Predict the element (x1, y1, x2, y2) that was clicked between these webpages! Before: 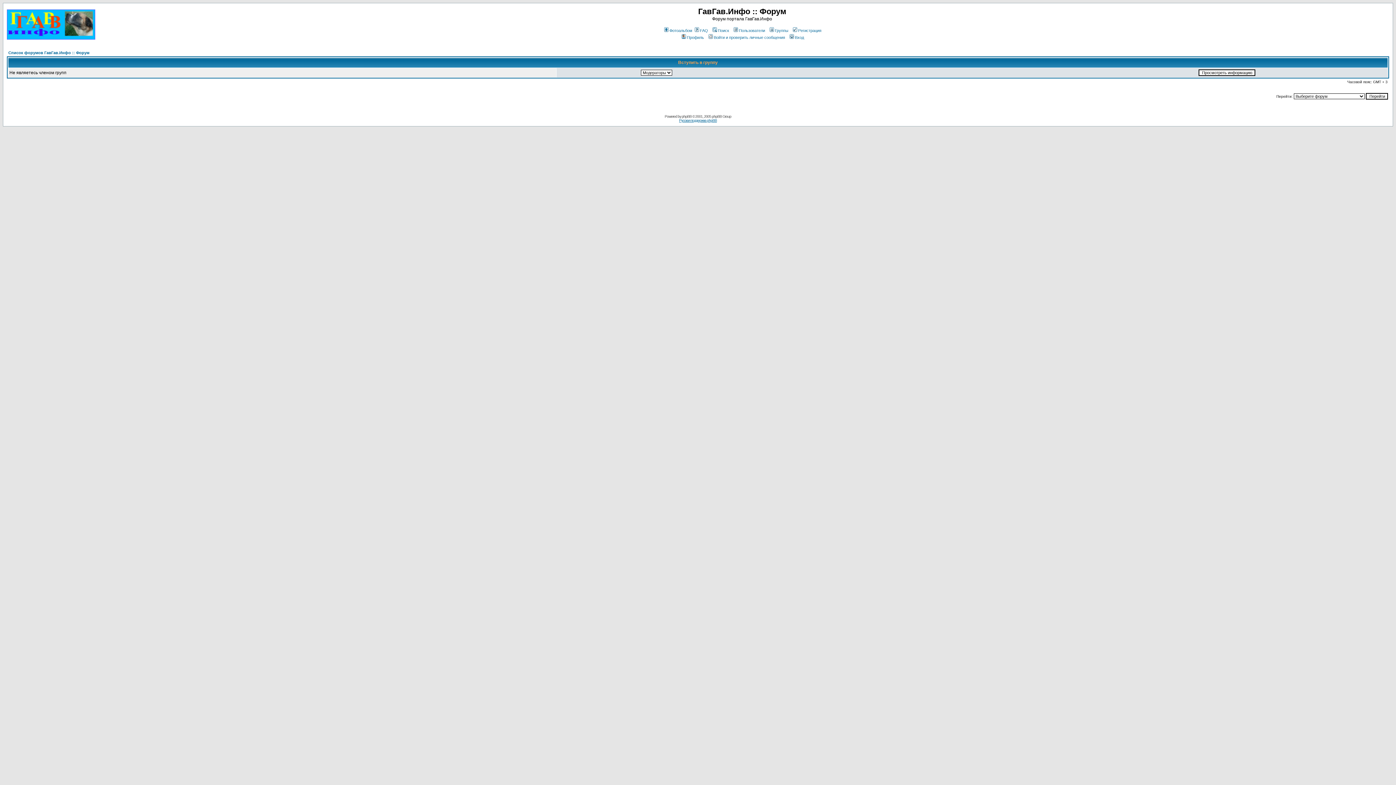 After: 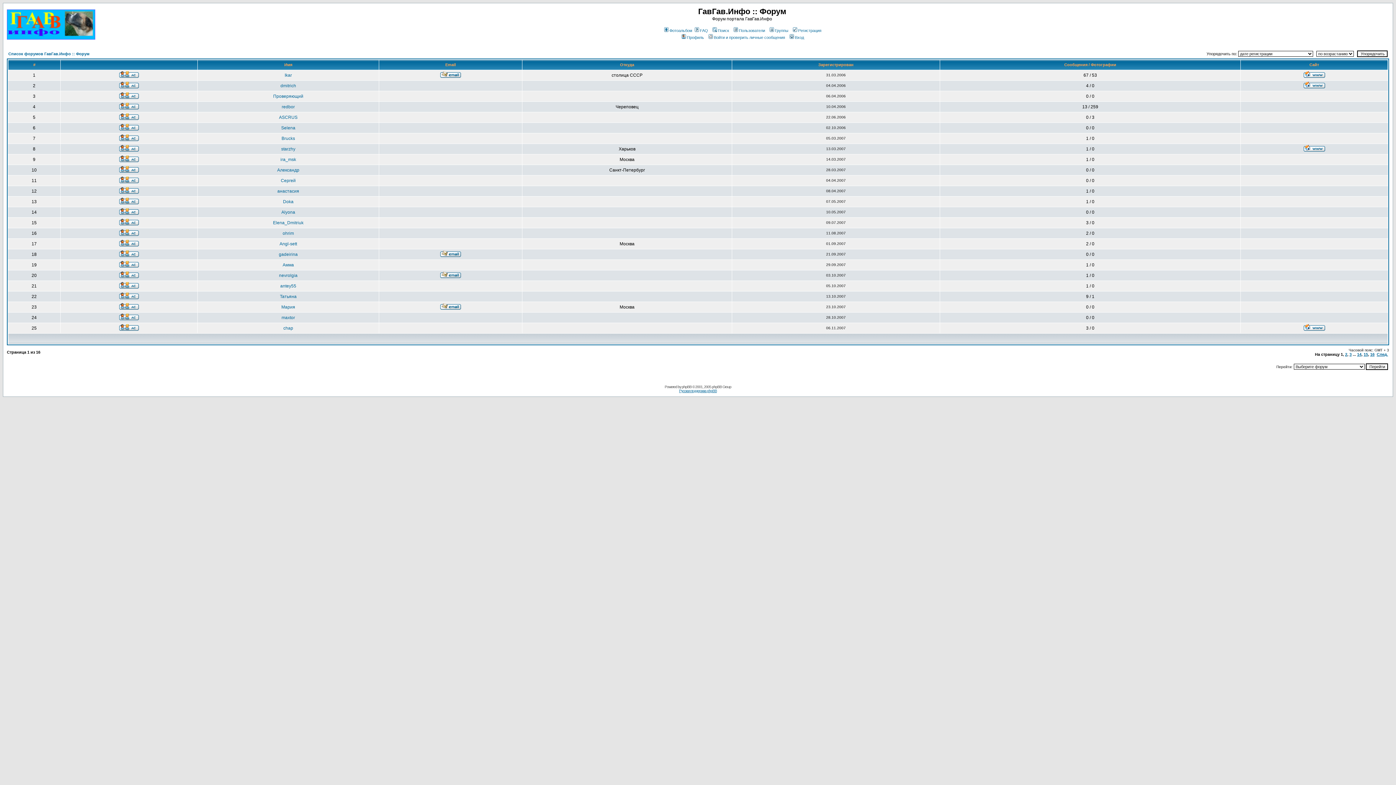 Action: label: Пользователи bbox: (732, 28, 765, 32)